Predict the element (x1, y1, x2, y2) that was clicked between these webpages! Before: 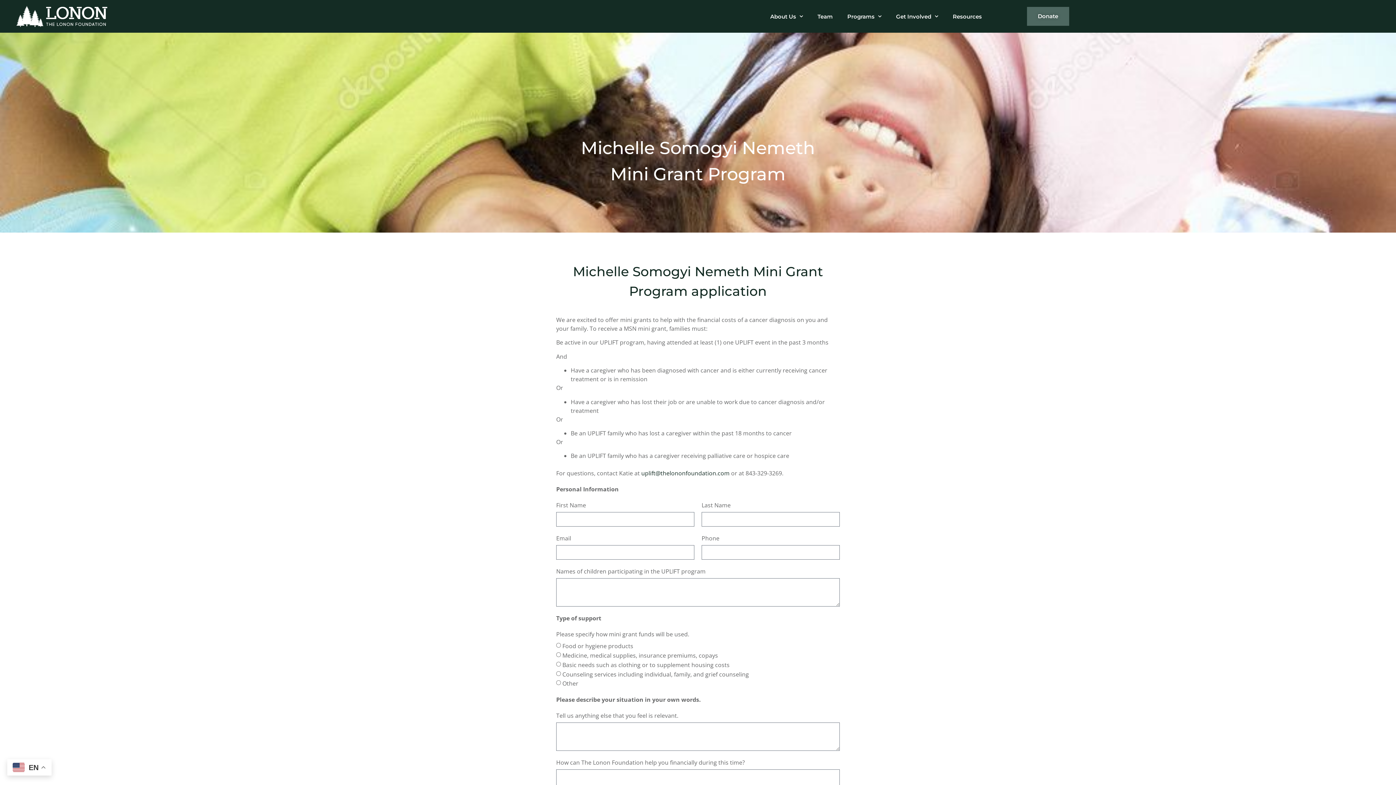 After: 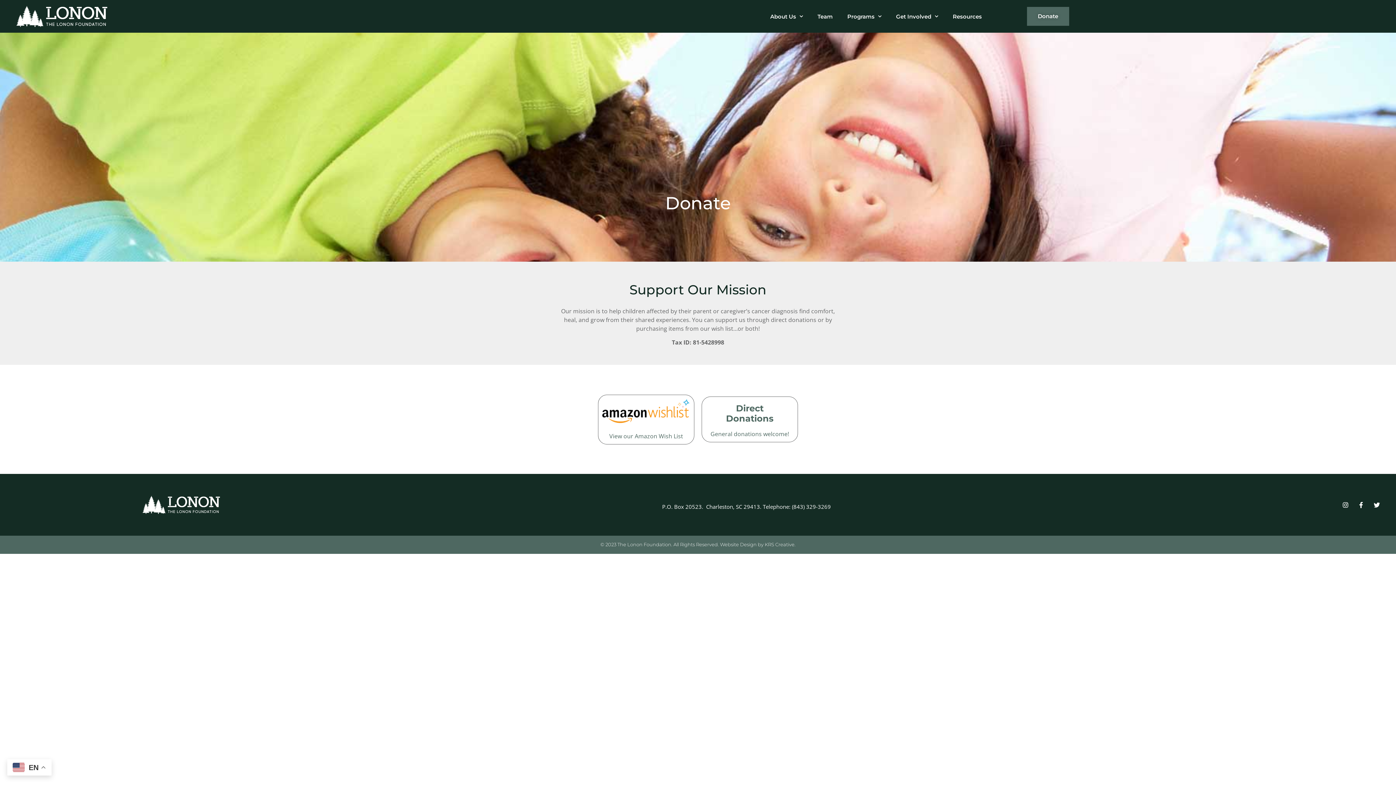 Action: label: Donate bbox: (1027, 6, 1069, 25)